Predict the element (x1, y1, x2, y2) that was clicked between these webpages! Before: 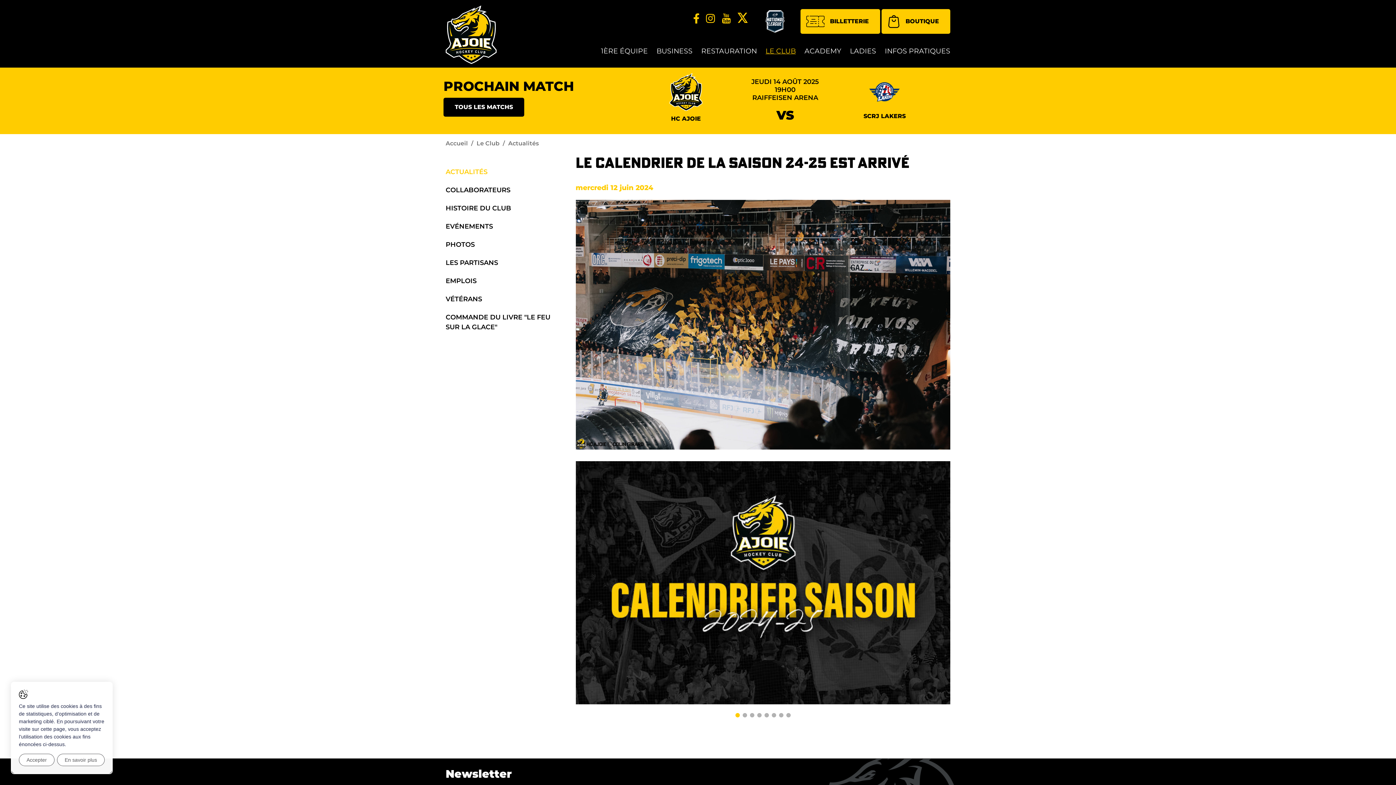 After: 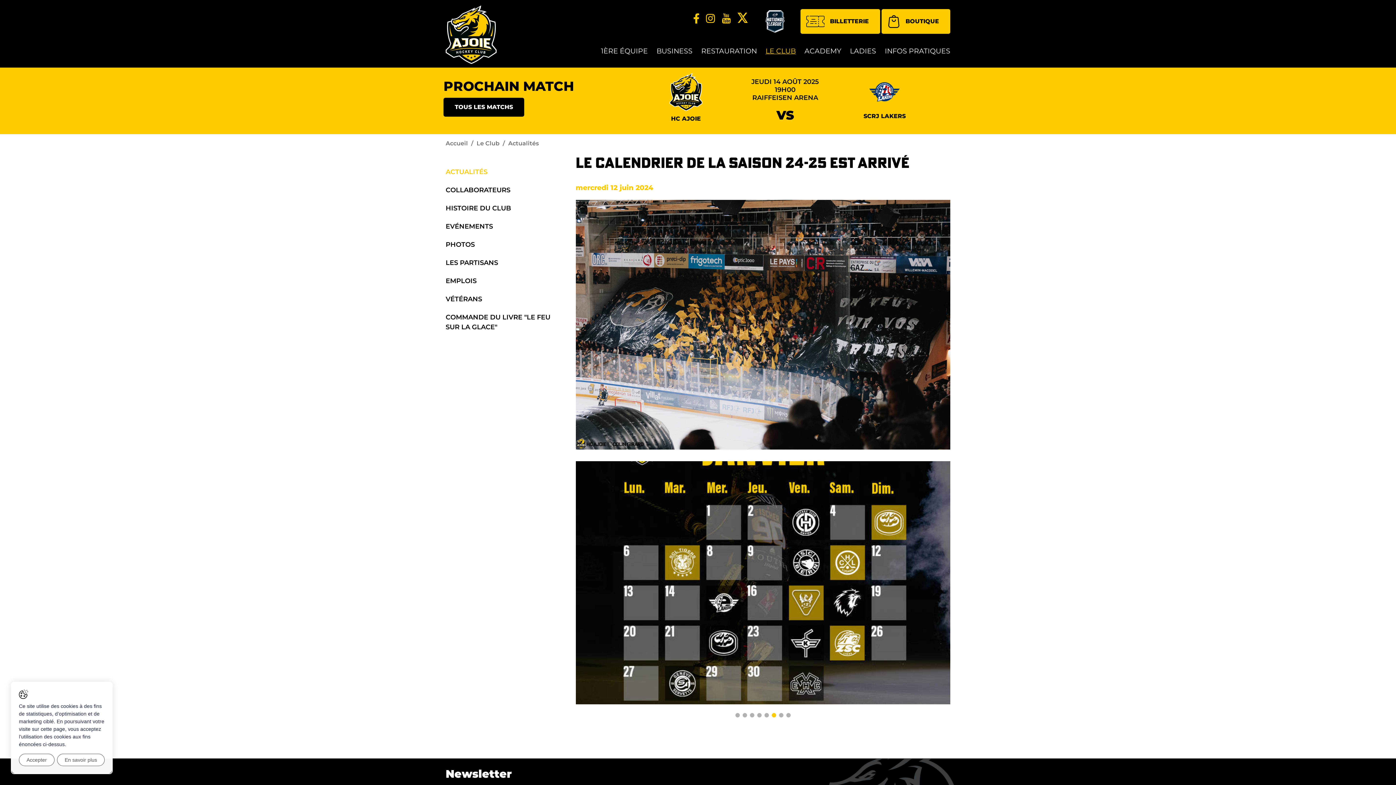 Action: bbox: (771, 713, 776, 717)